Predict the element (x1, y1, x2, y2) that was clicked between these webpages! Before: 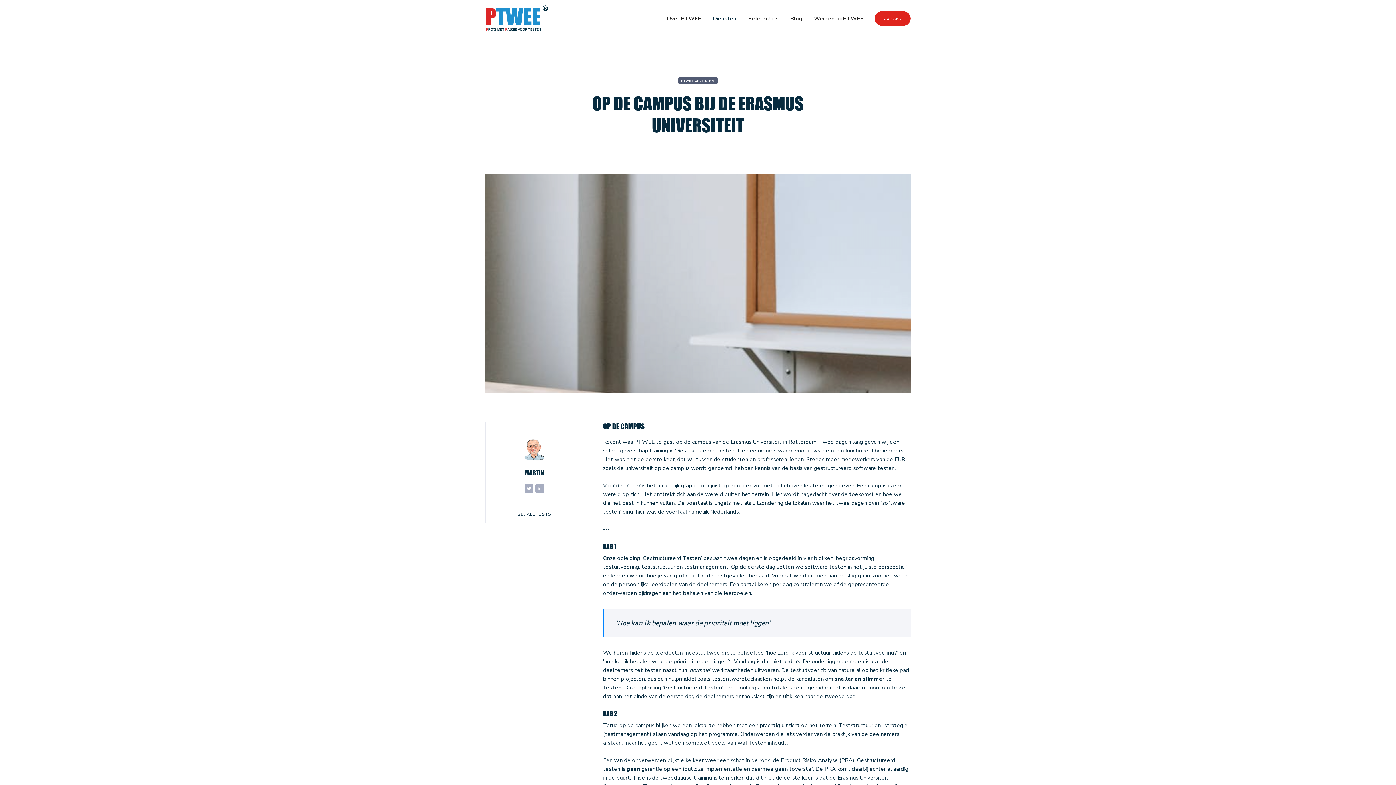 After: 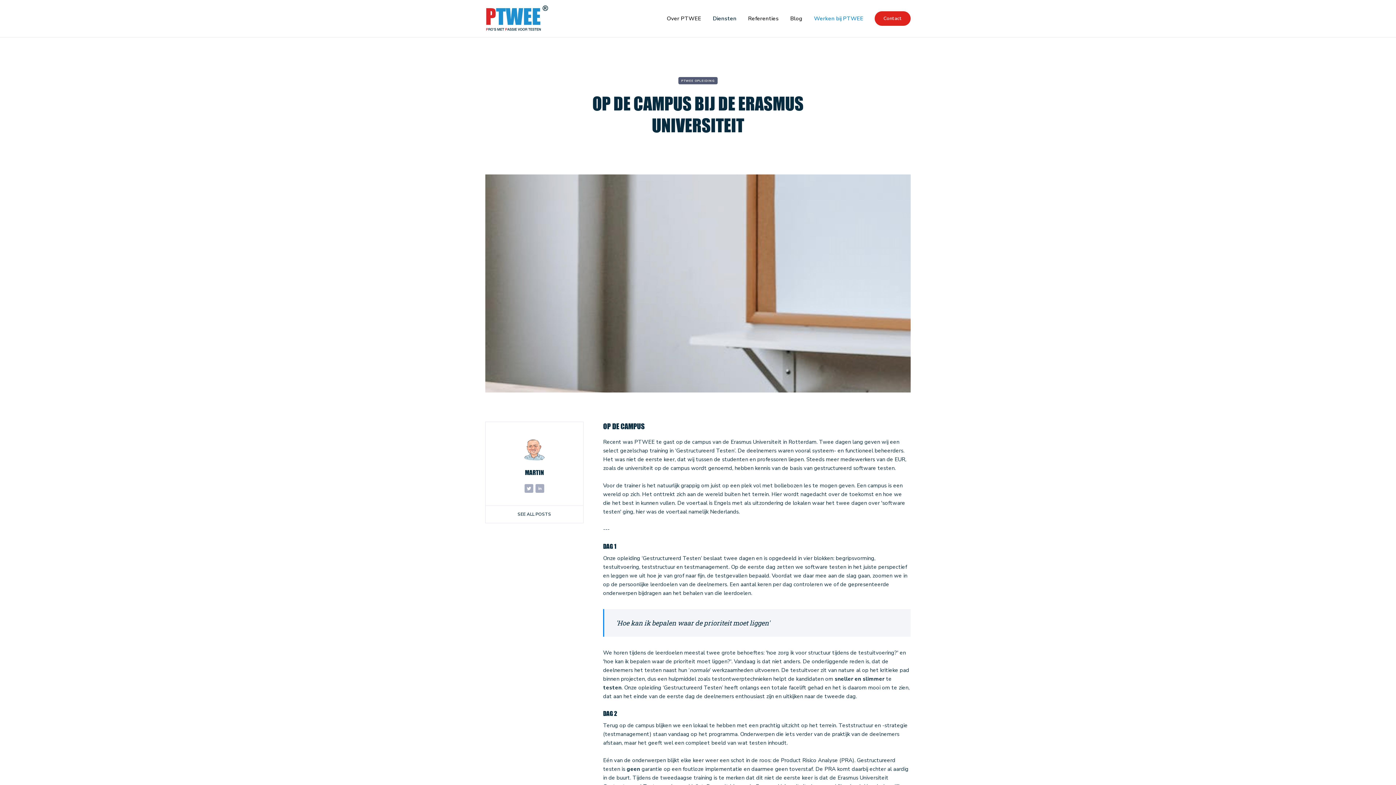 Action: bbox: (808, 4, 869, 33) label: Werken bij PTWEE